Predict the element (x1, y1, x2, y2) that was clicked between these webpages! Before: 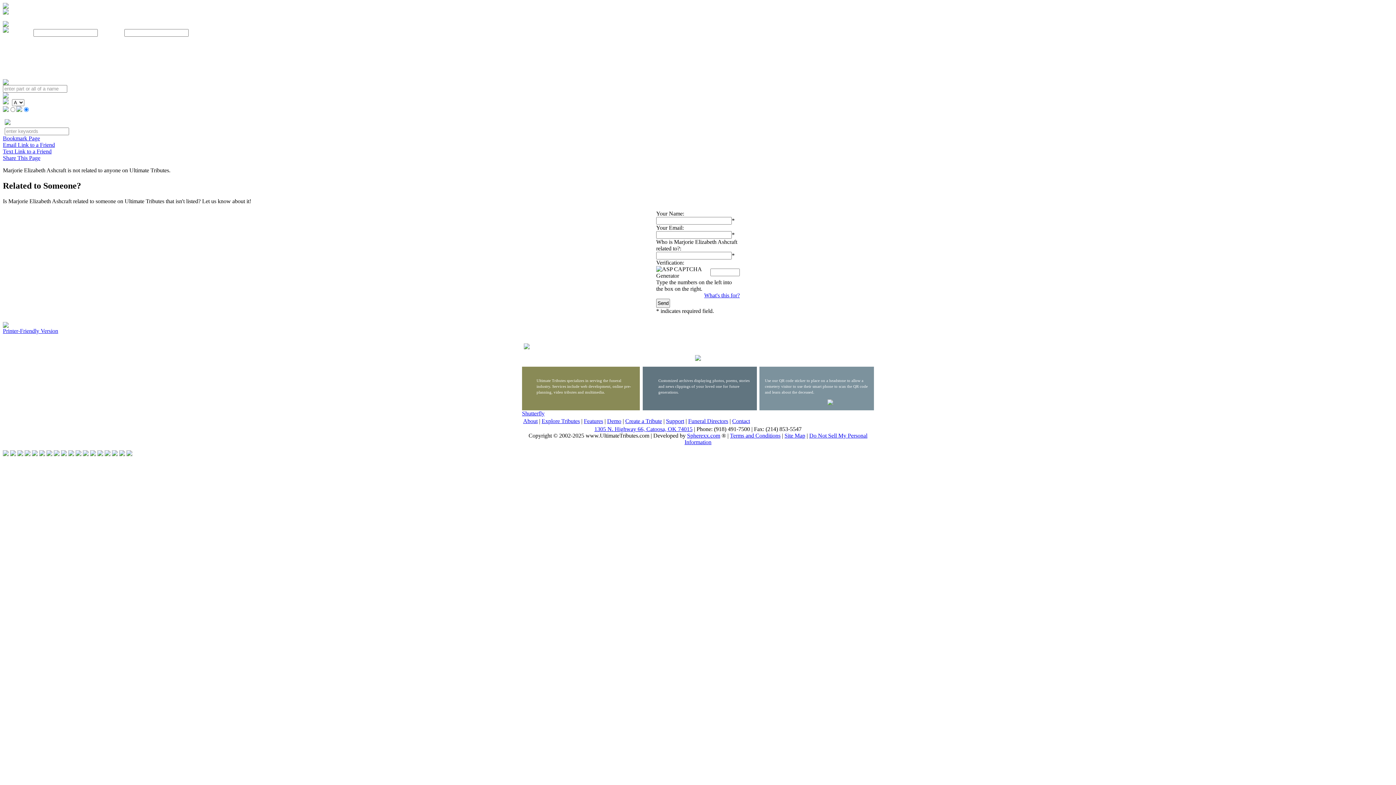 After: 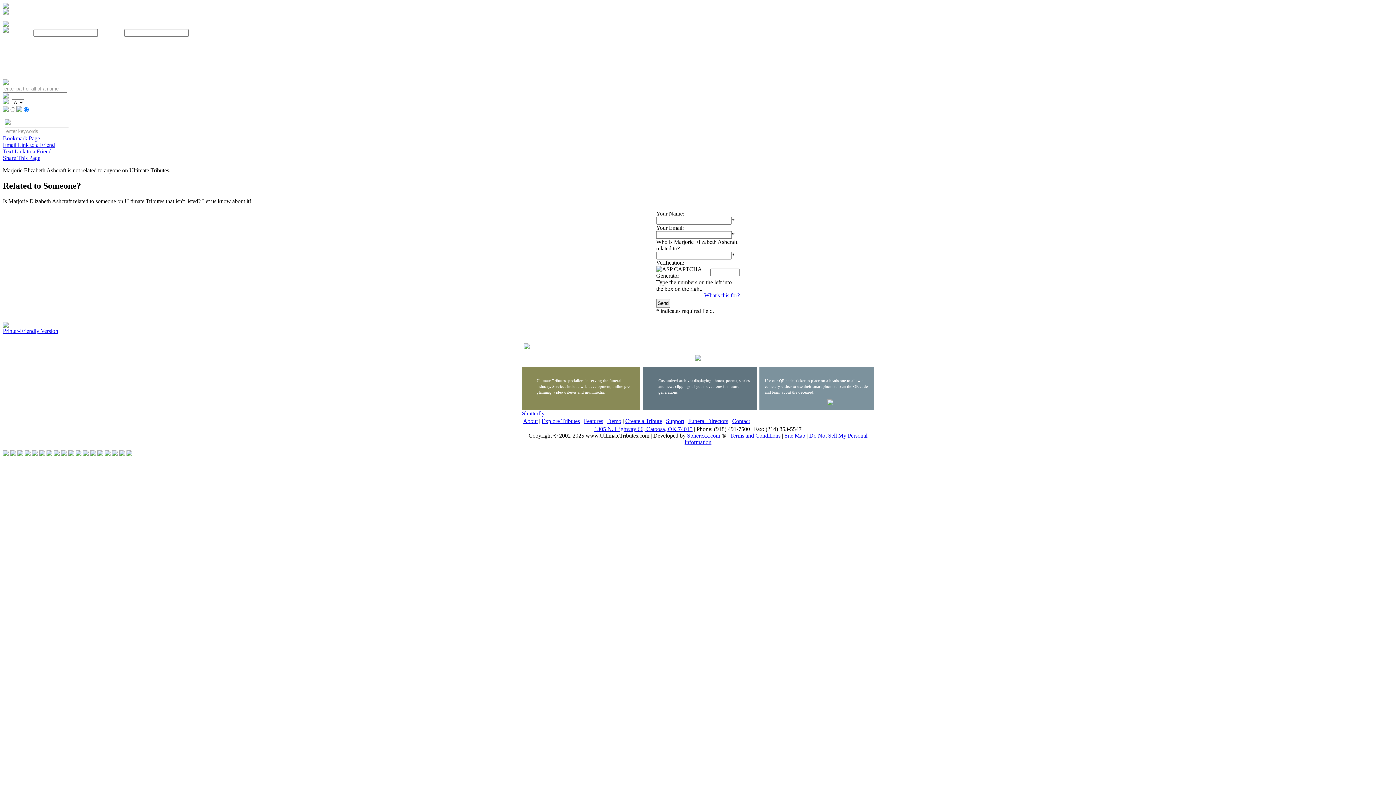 Action: bbox: (2, 328, 58, 334) label: Printer-Friendly Version